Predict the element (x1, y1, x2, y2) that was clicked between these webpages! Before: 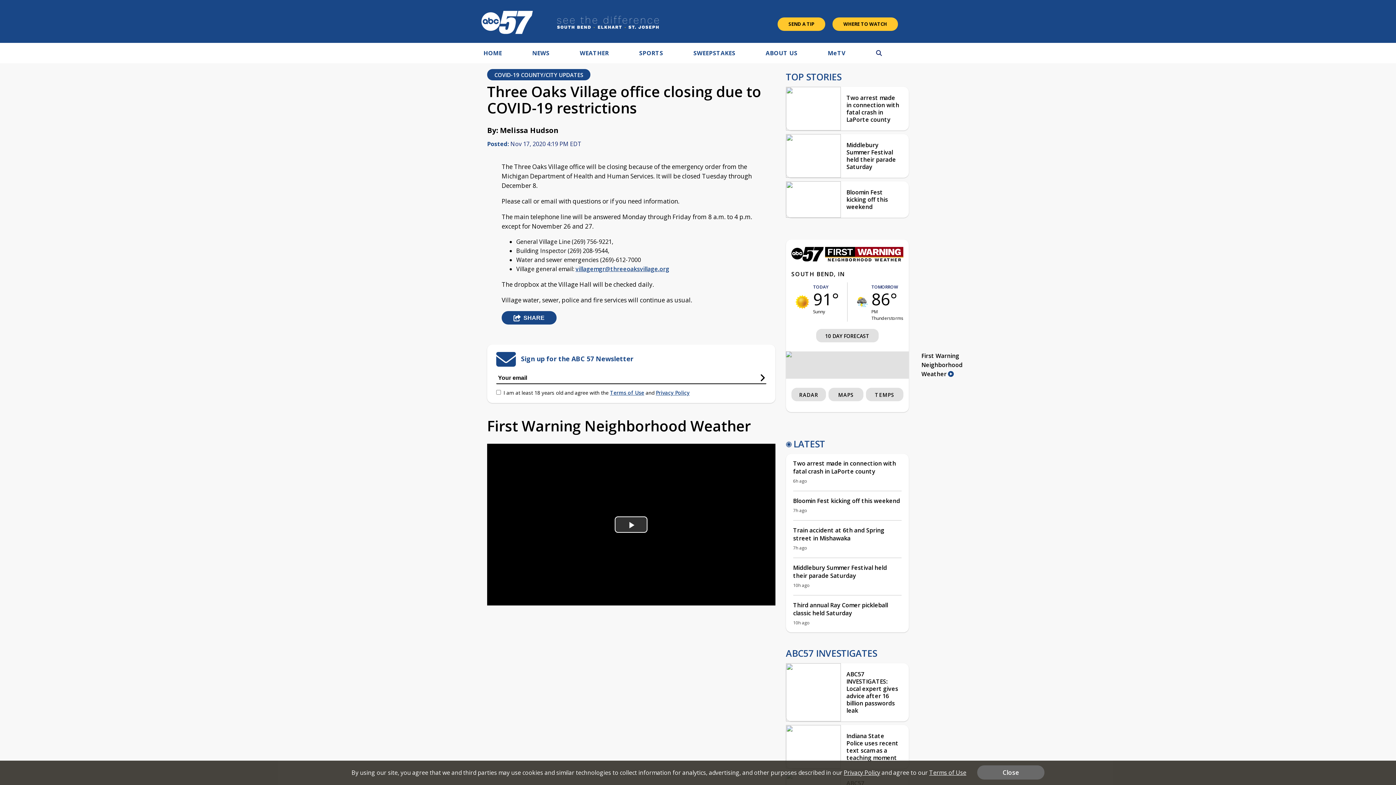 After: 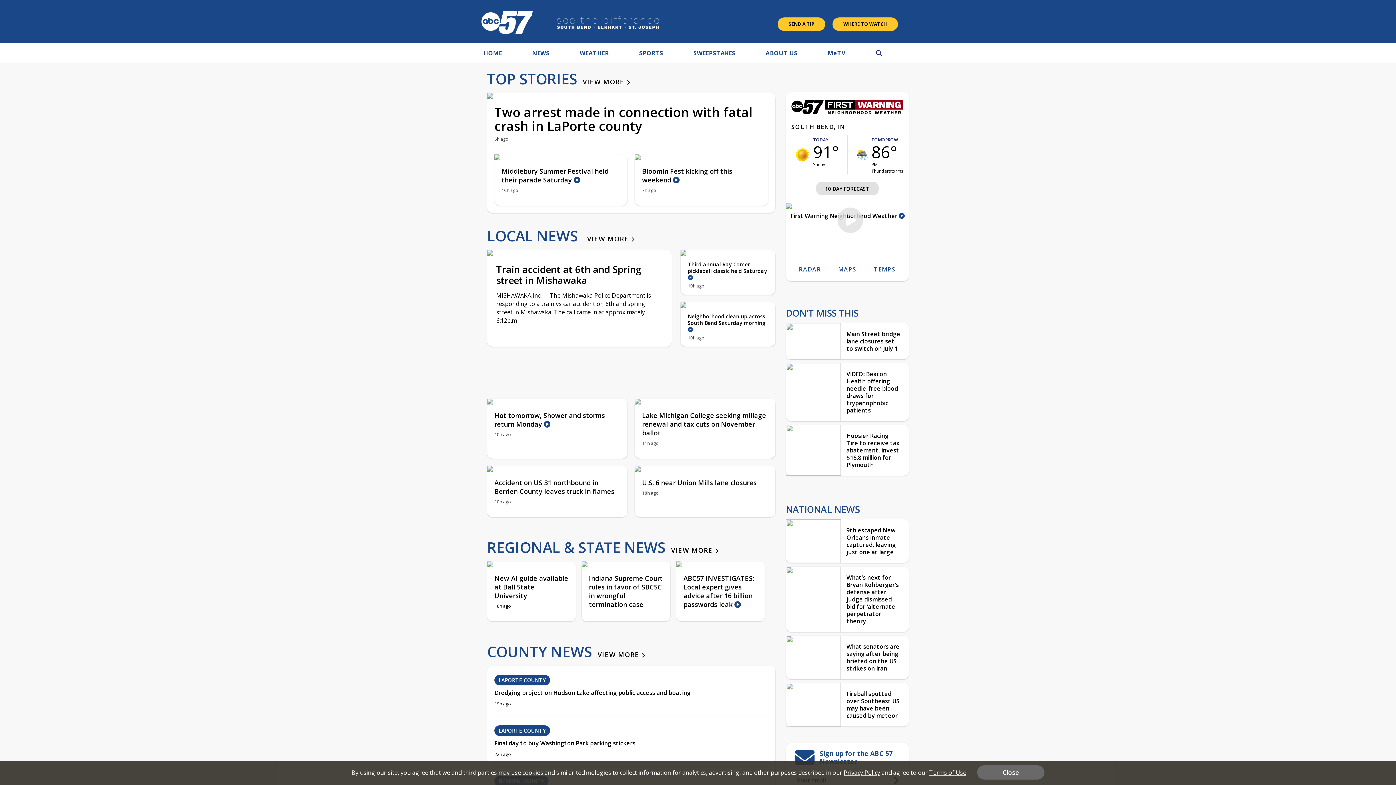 Action: bbox: (483, 48, 502, 59) label: HOME